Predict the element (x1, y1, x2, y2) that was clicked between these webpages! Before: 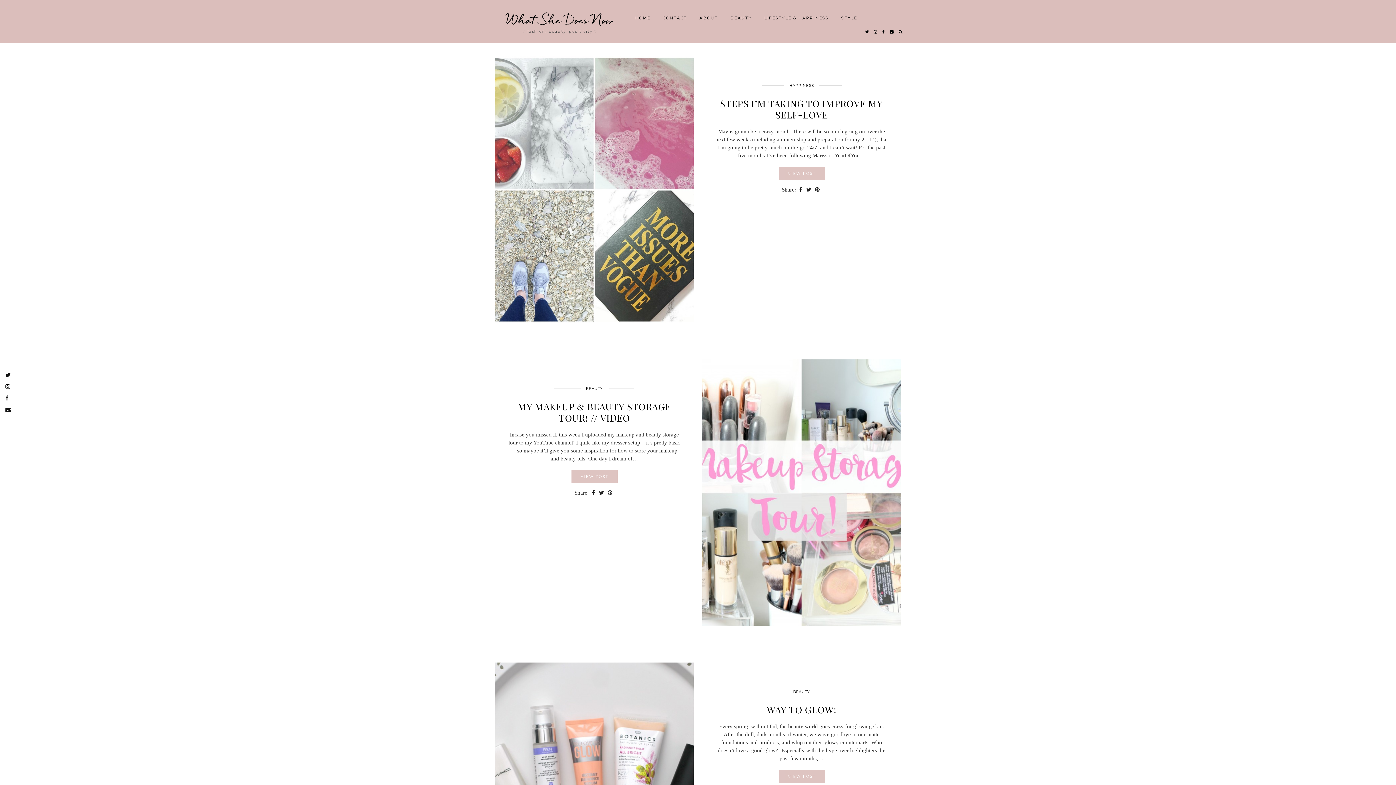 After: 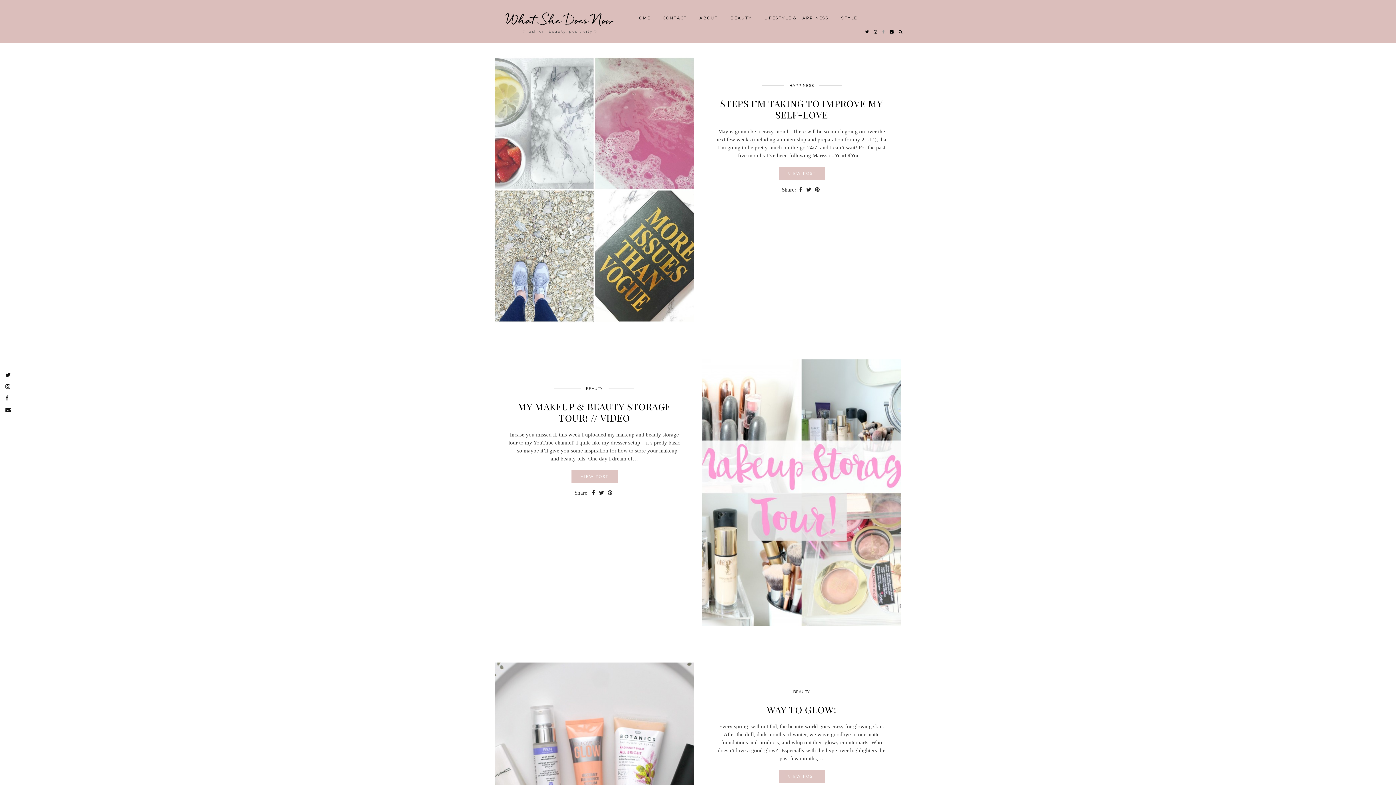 Action: label: facebook bbox: (882, 24, 885, 38)